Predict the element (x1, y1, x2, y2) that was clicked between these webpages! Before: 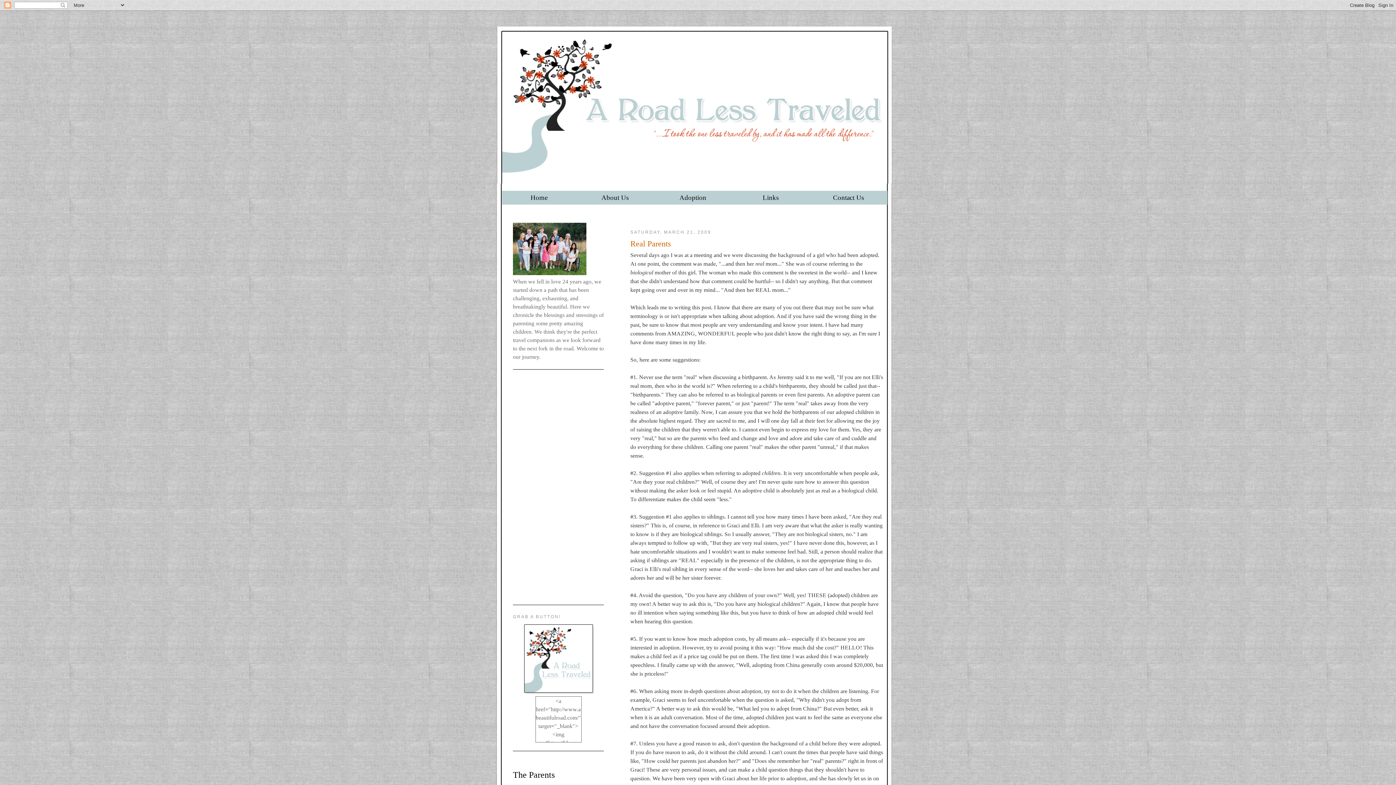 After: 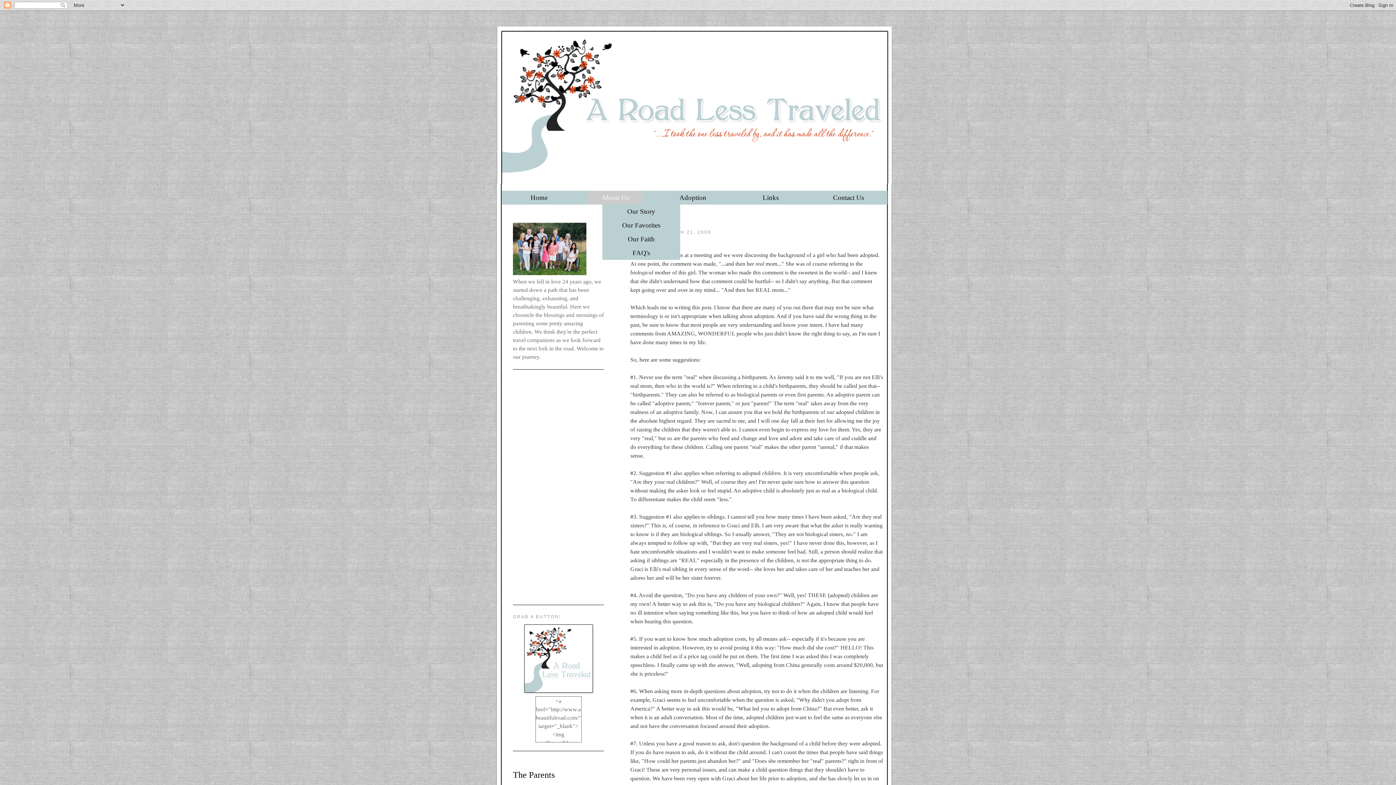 Action: bbox: (588, 190, 642, 204) label: About Us